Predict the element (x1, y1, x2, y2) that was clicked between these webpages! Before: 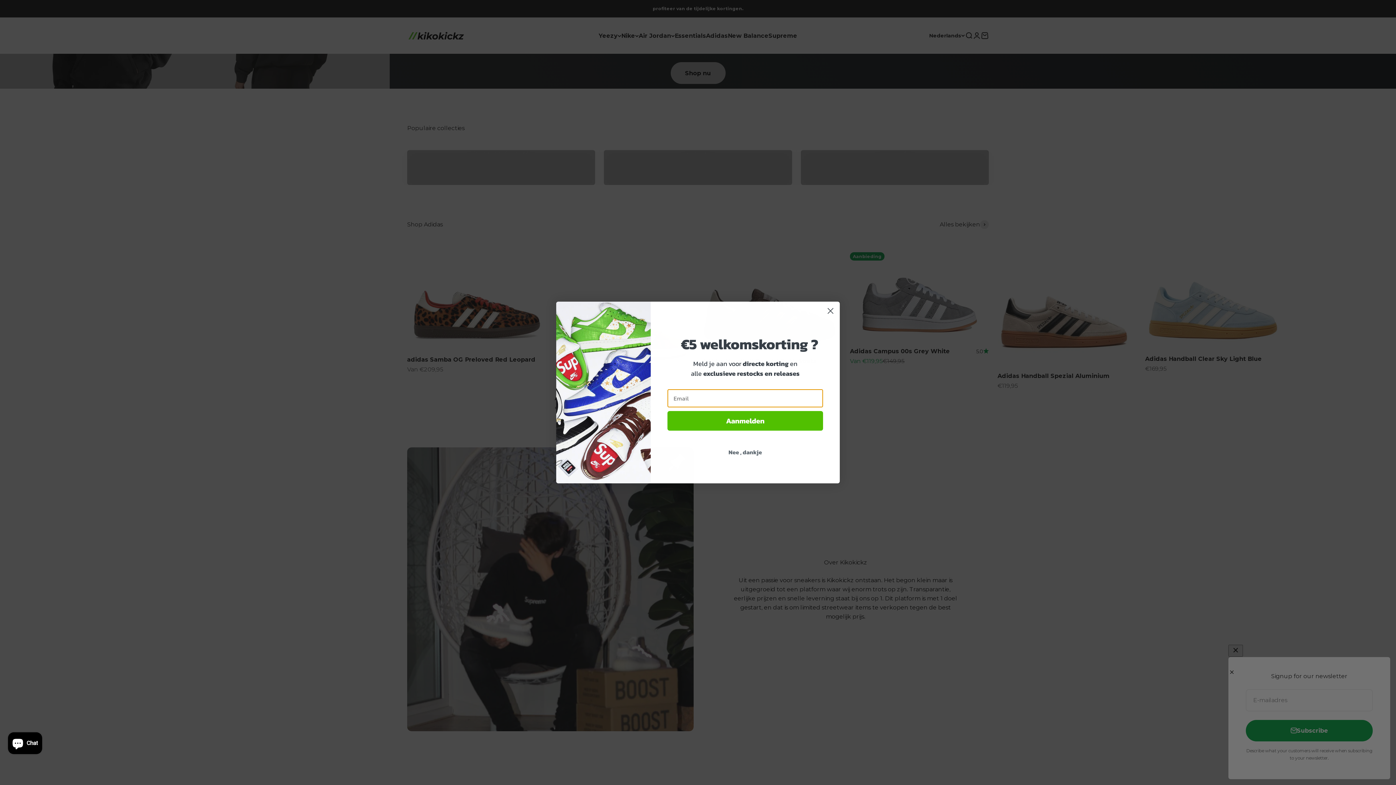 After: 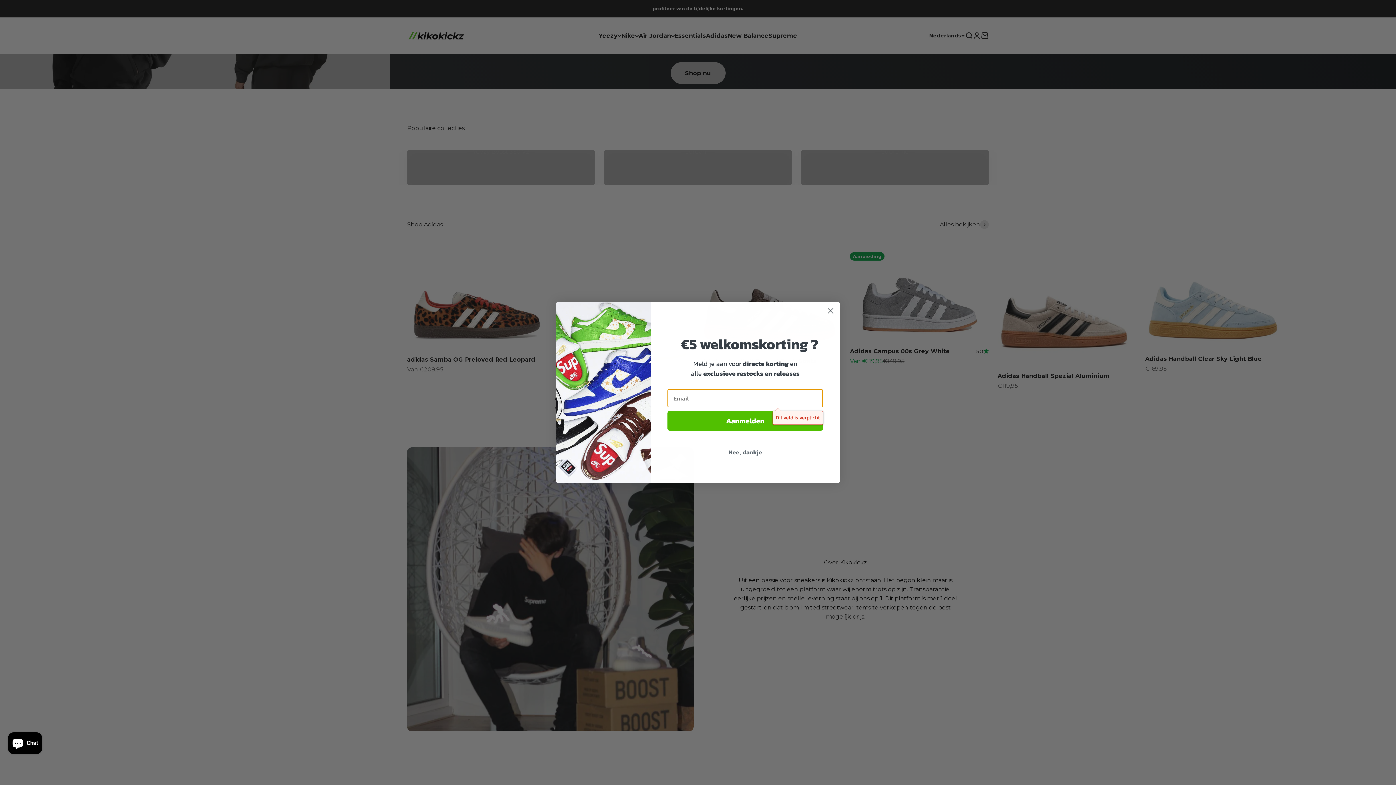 Action: label: Aanmelden bbox: (667, 411, 823, 430)